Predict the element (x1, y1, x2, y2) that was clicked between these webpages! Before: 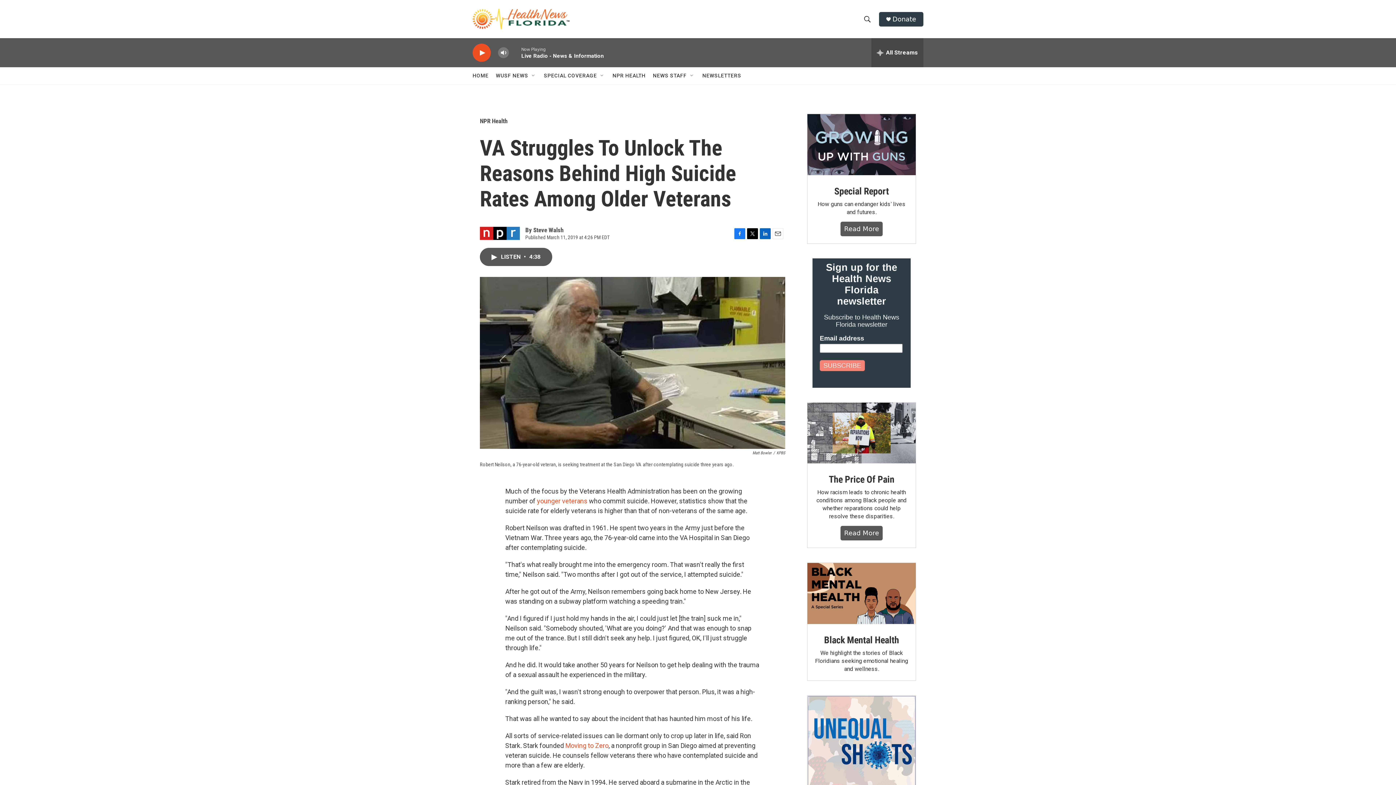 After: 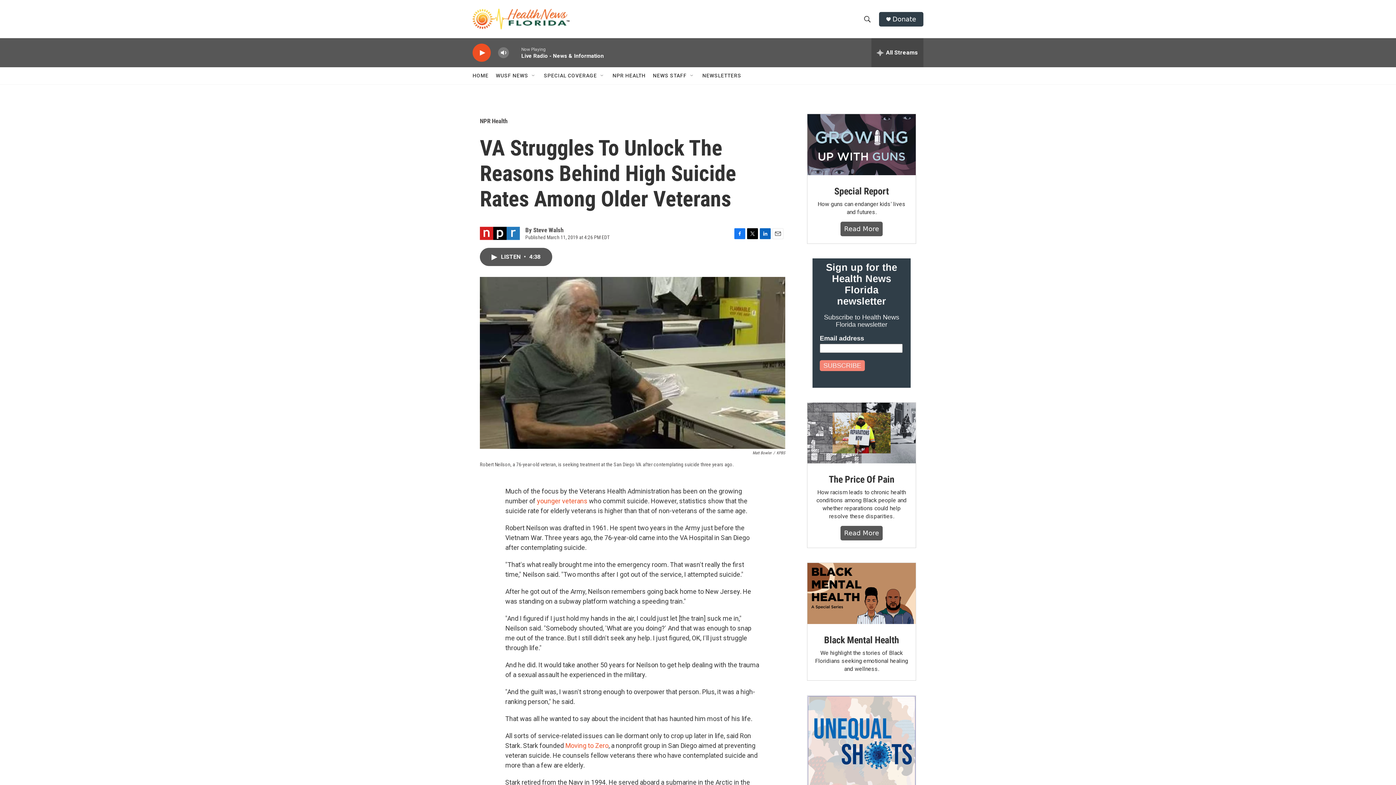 Action: label: Facebook bbox: (734, 228, 745, 239)